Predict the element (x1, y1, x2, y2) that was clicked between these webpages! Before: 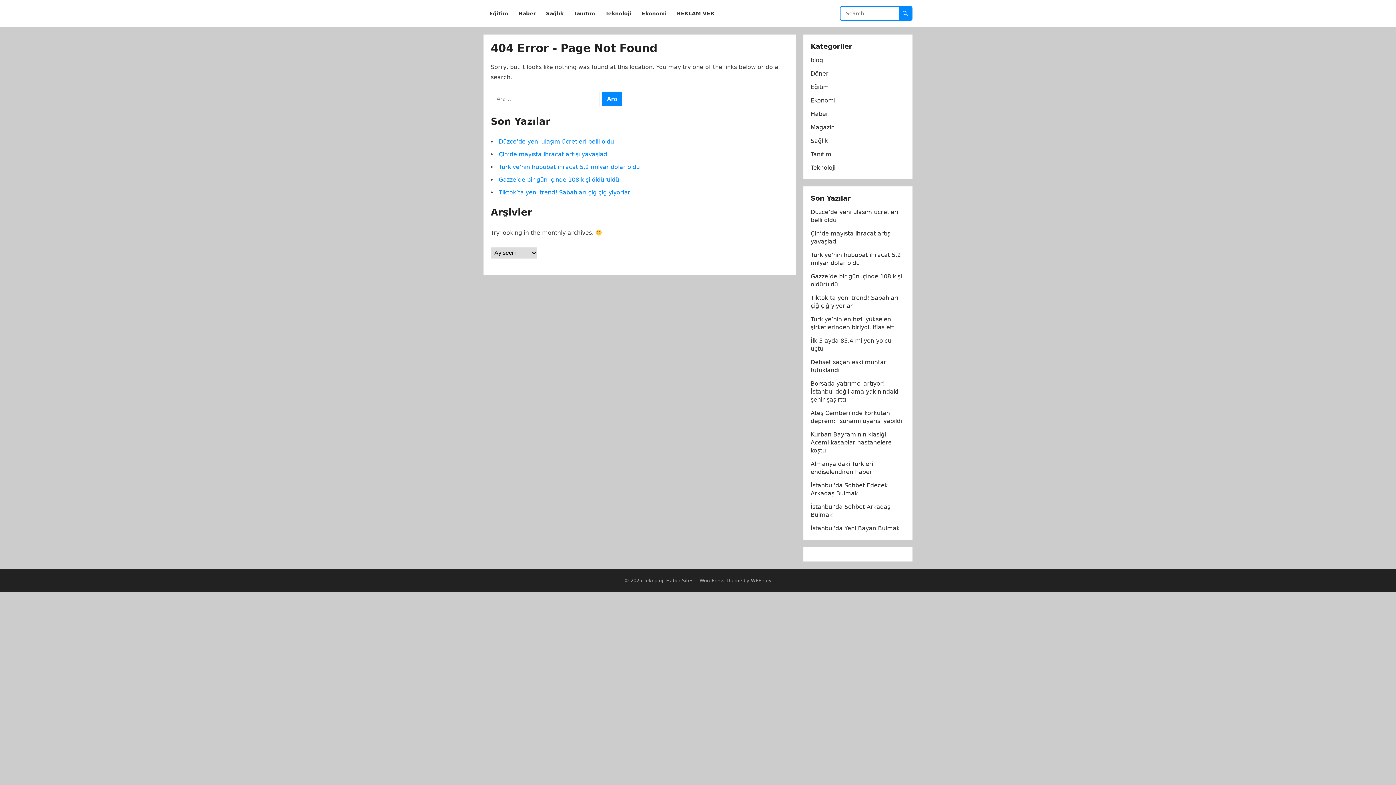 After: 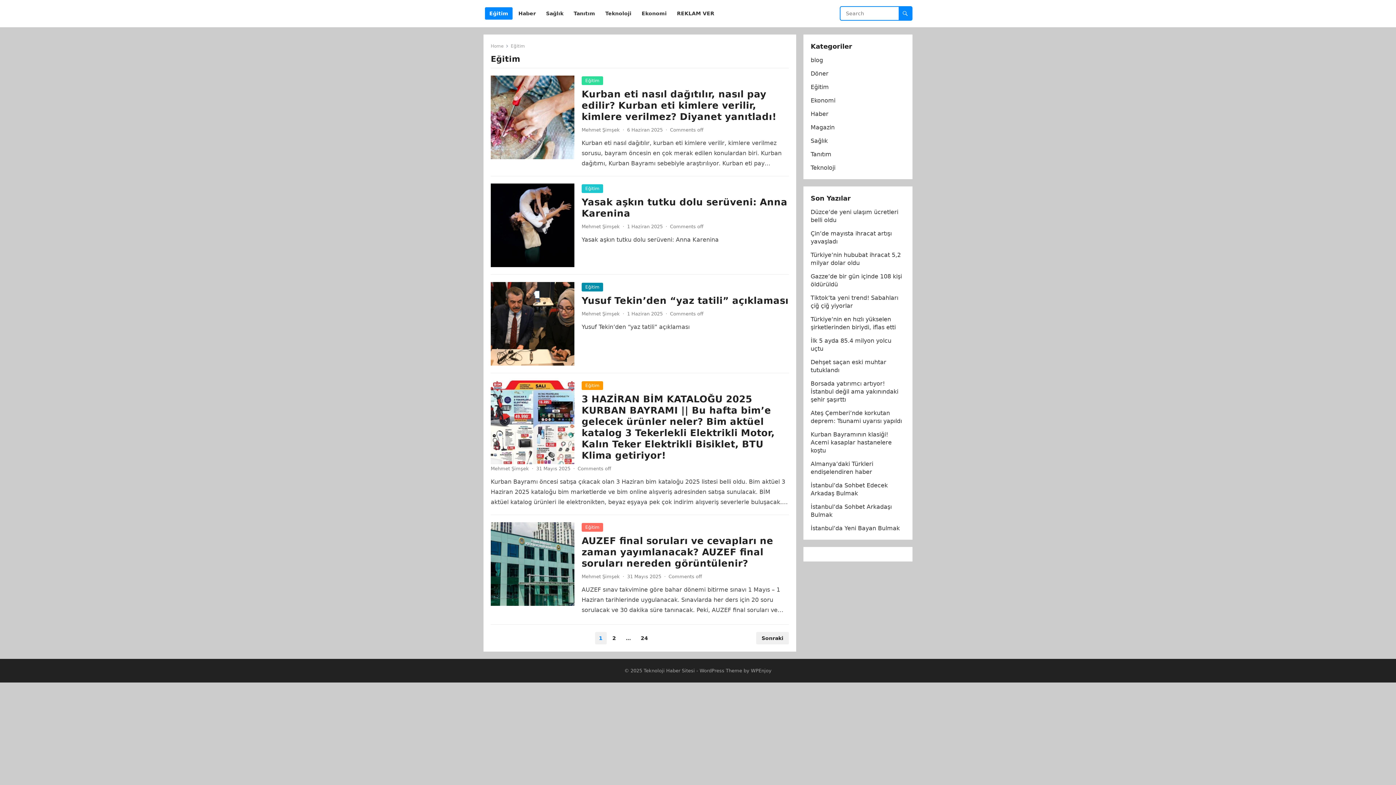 Action: label: Eğitim bbox: (810, 83, 829, 90)